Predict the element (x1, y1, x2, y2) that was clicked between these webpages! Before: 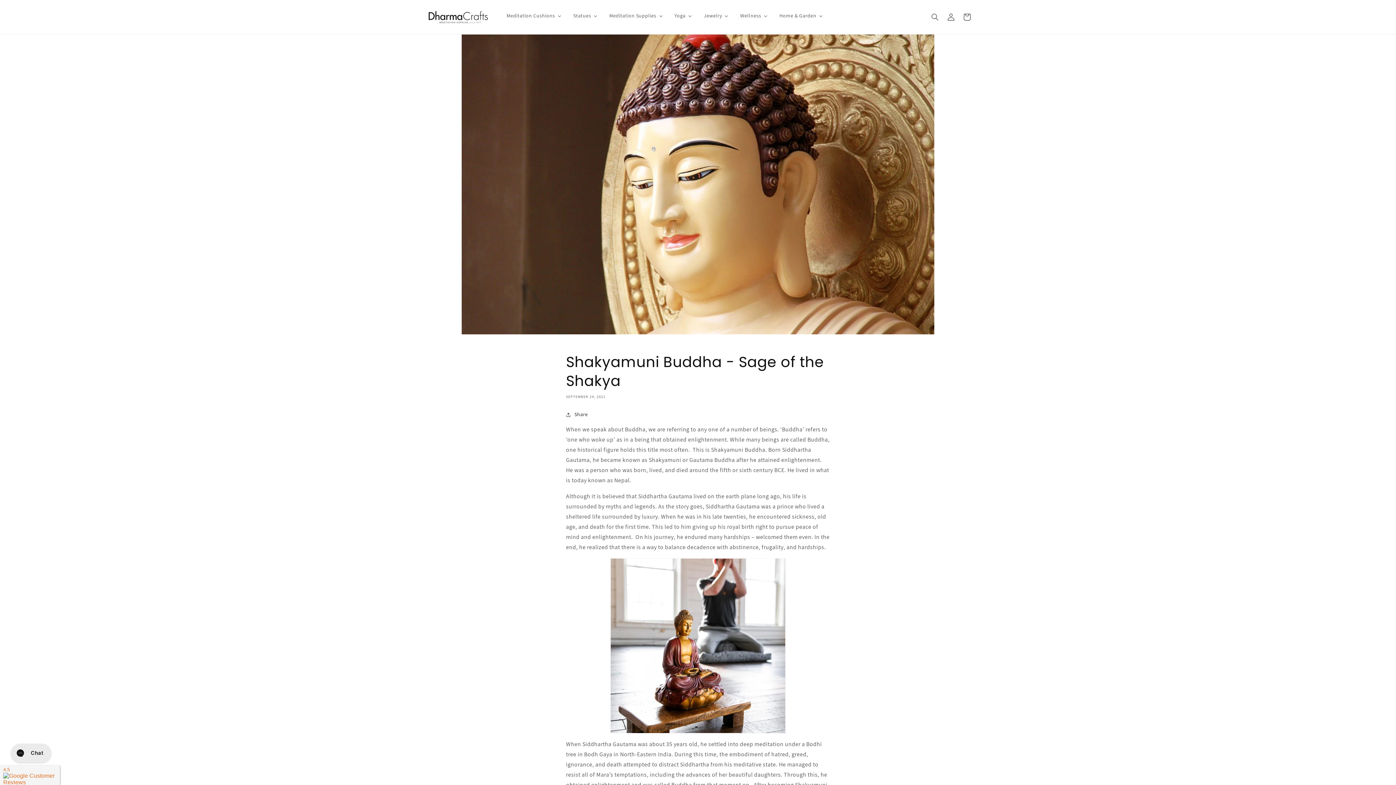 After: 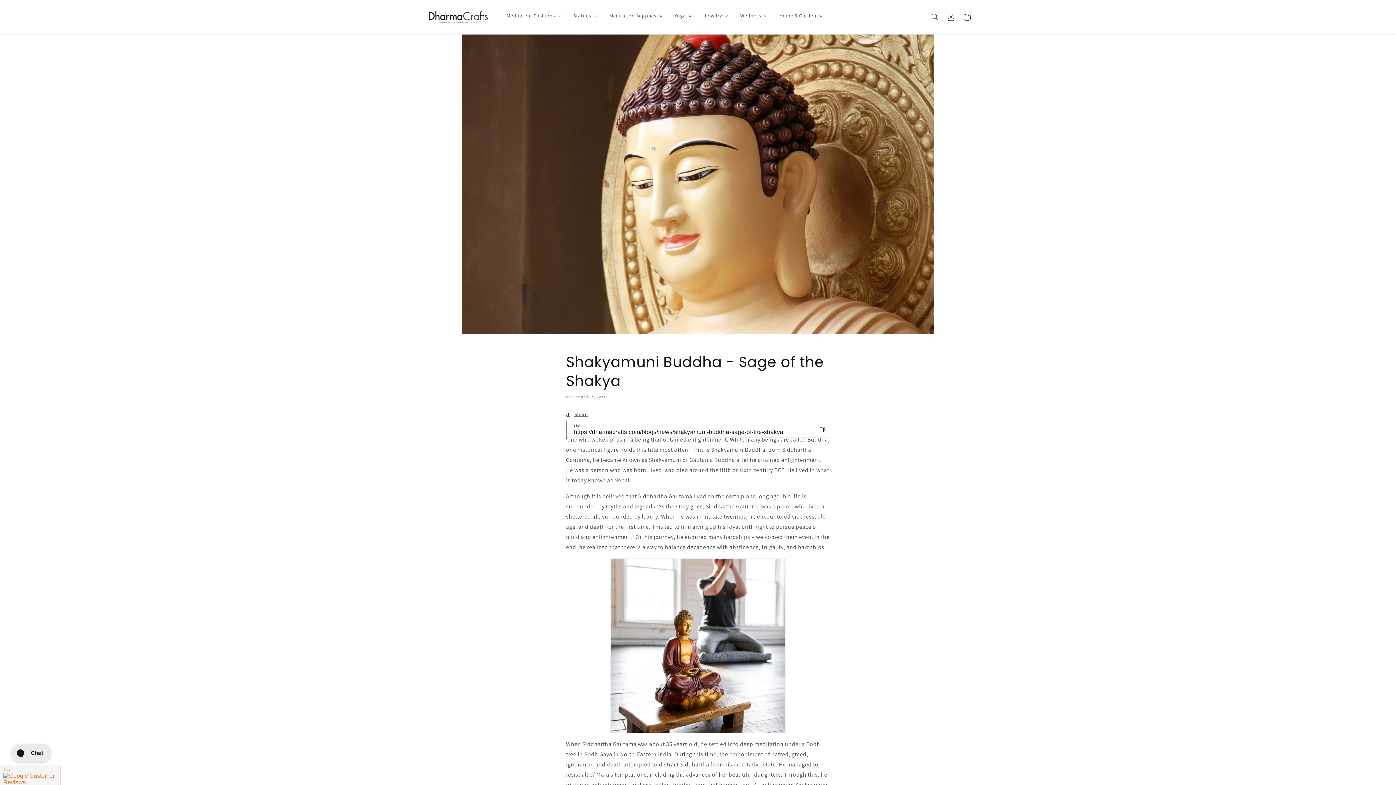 Action: label: Share bbox: (566, 410, 588, 419)